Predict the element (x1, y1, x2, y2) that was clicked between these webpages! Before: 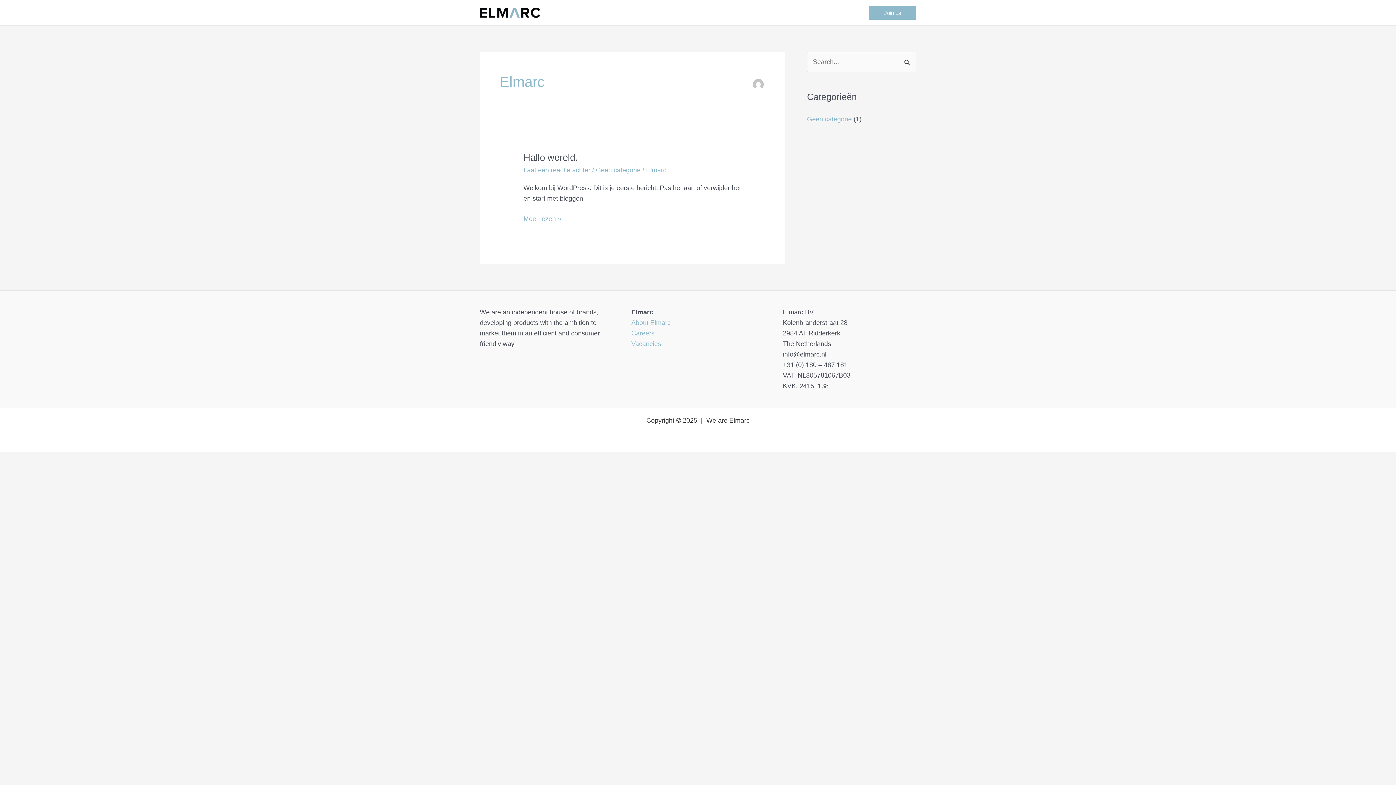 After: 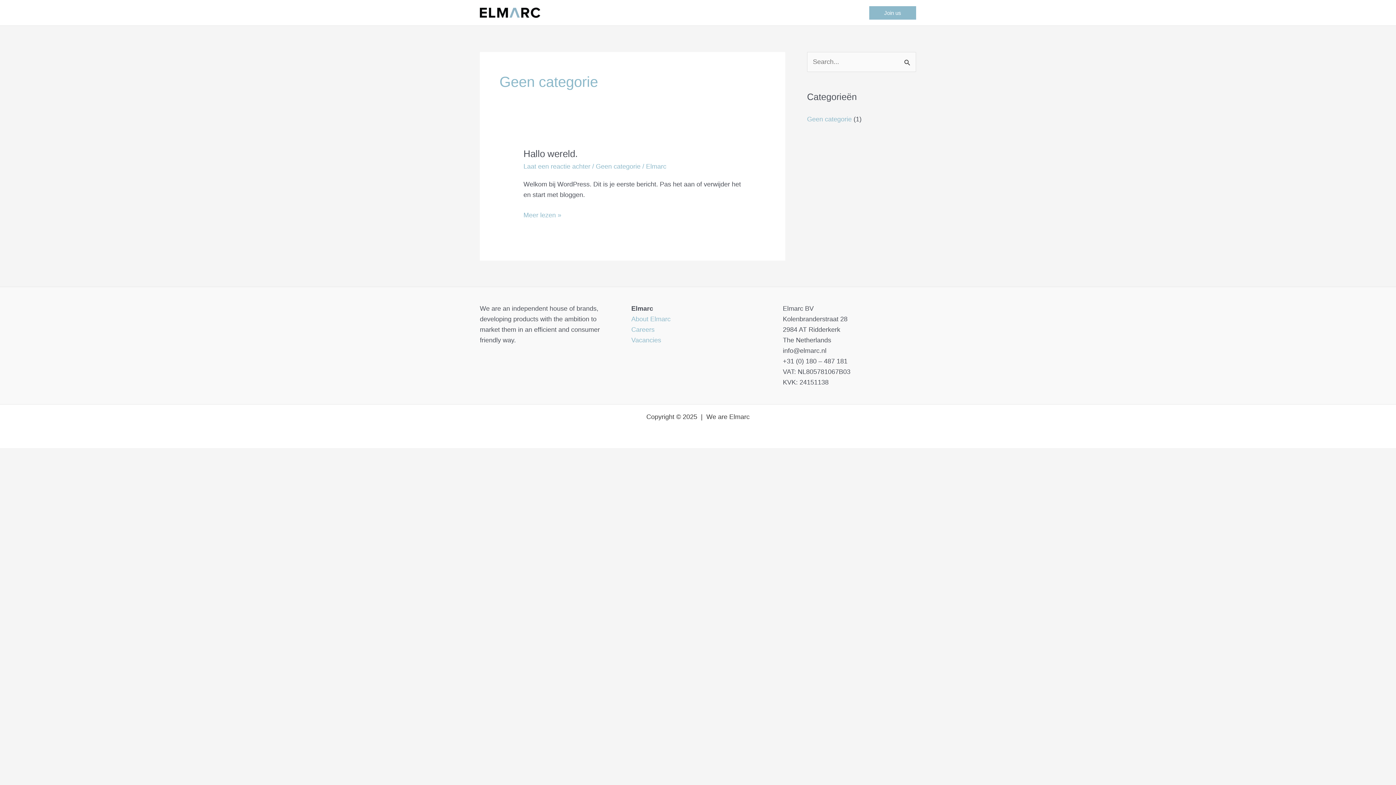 Action: label: Geen categorie bbox: (596, 166, 640, 173)